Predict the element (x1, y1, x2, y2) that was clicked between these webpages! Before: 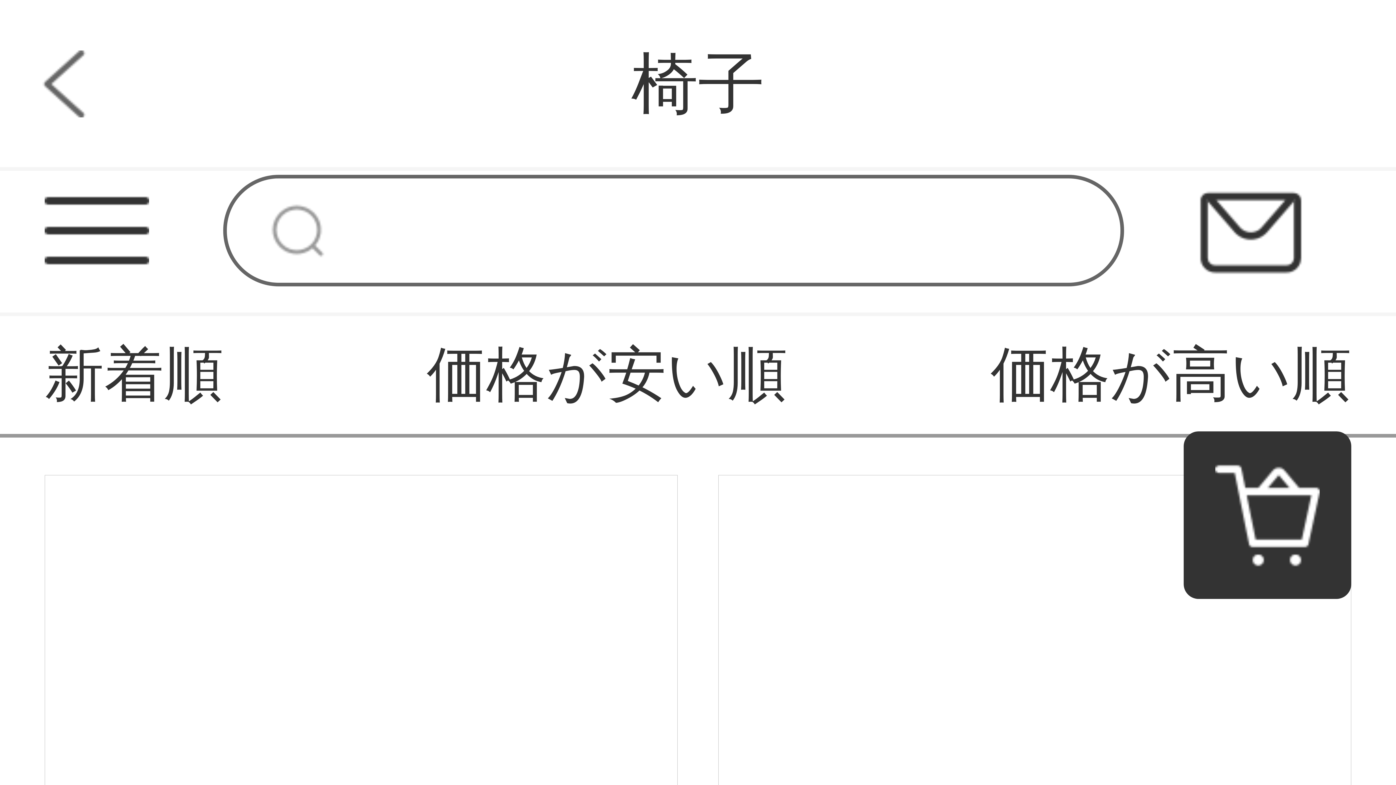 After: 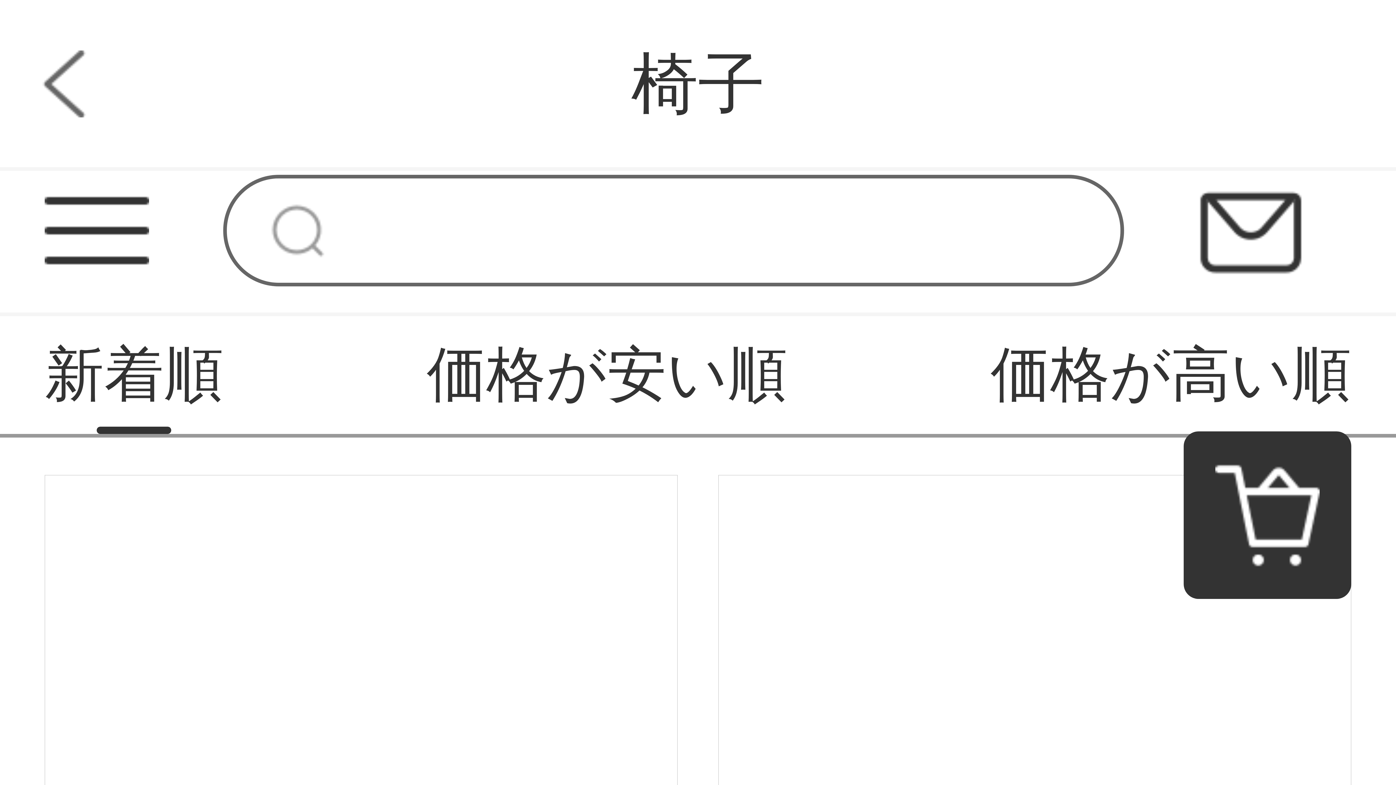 Action: bbox: (44, 316, 223, 434) label: 新着順